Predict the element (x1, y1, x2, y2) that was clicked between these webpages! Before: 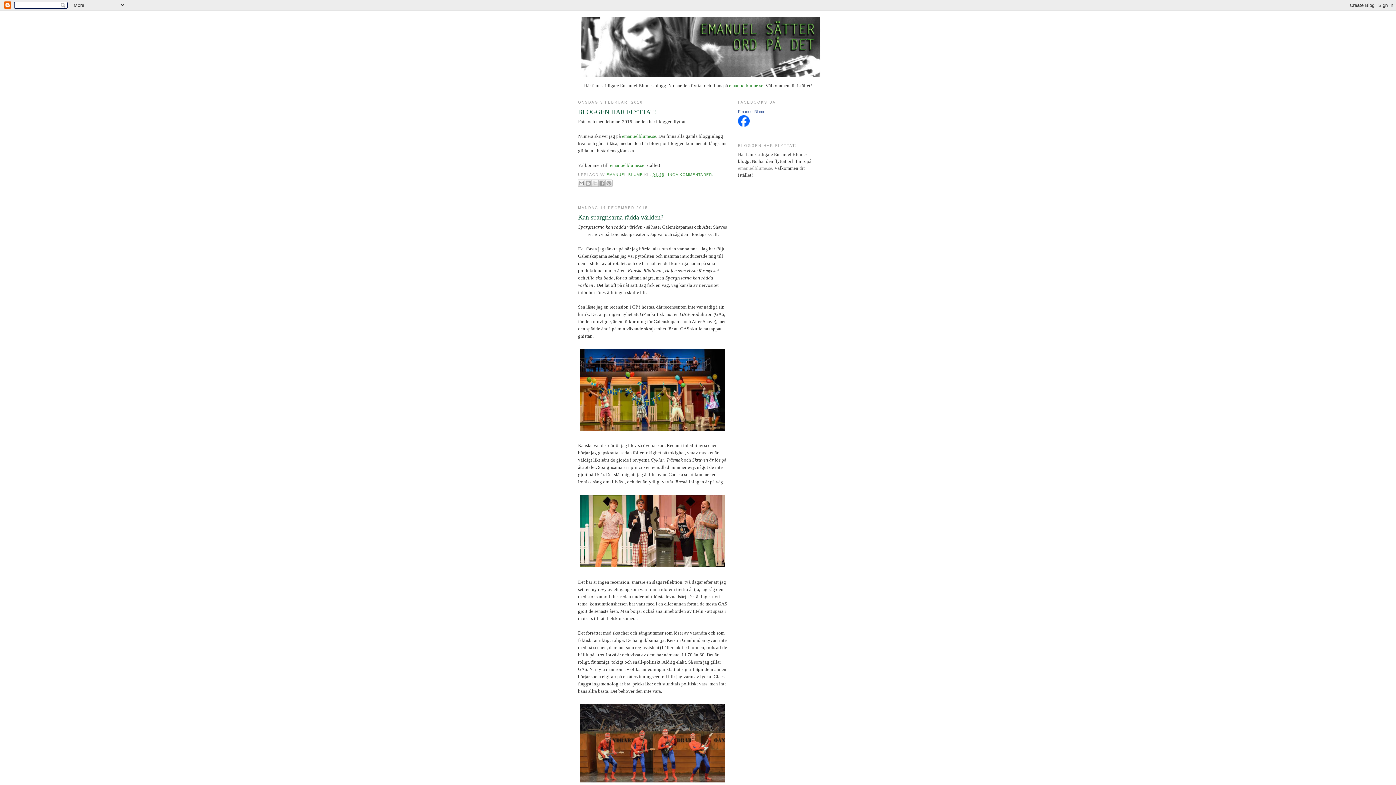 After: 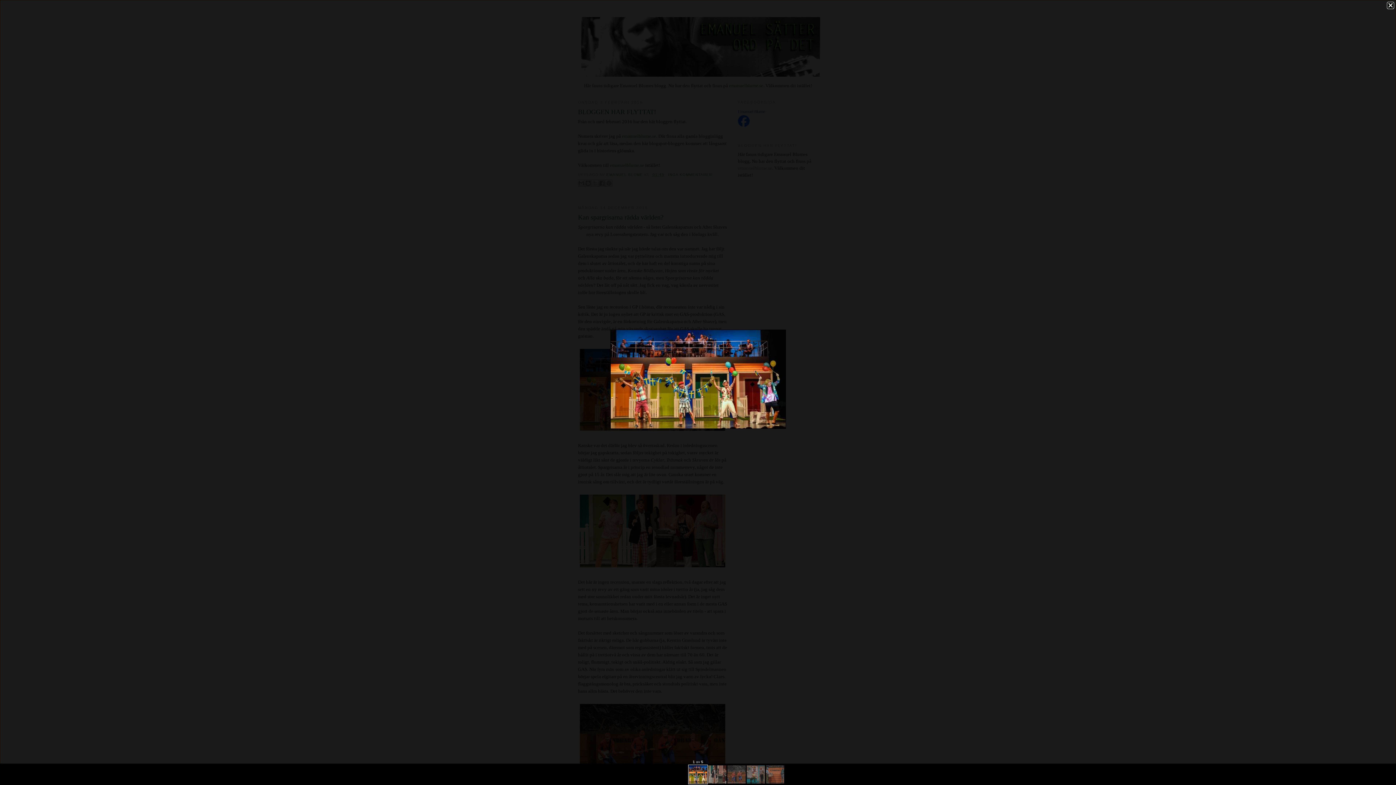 Action: bbox: (578, 428, 727, 433)